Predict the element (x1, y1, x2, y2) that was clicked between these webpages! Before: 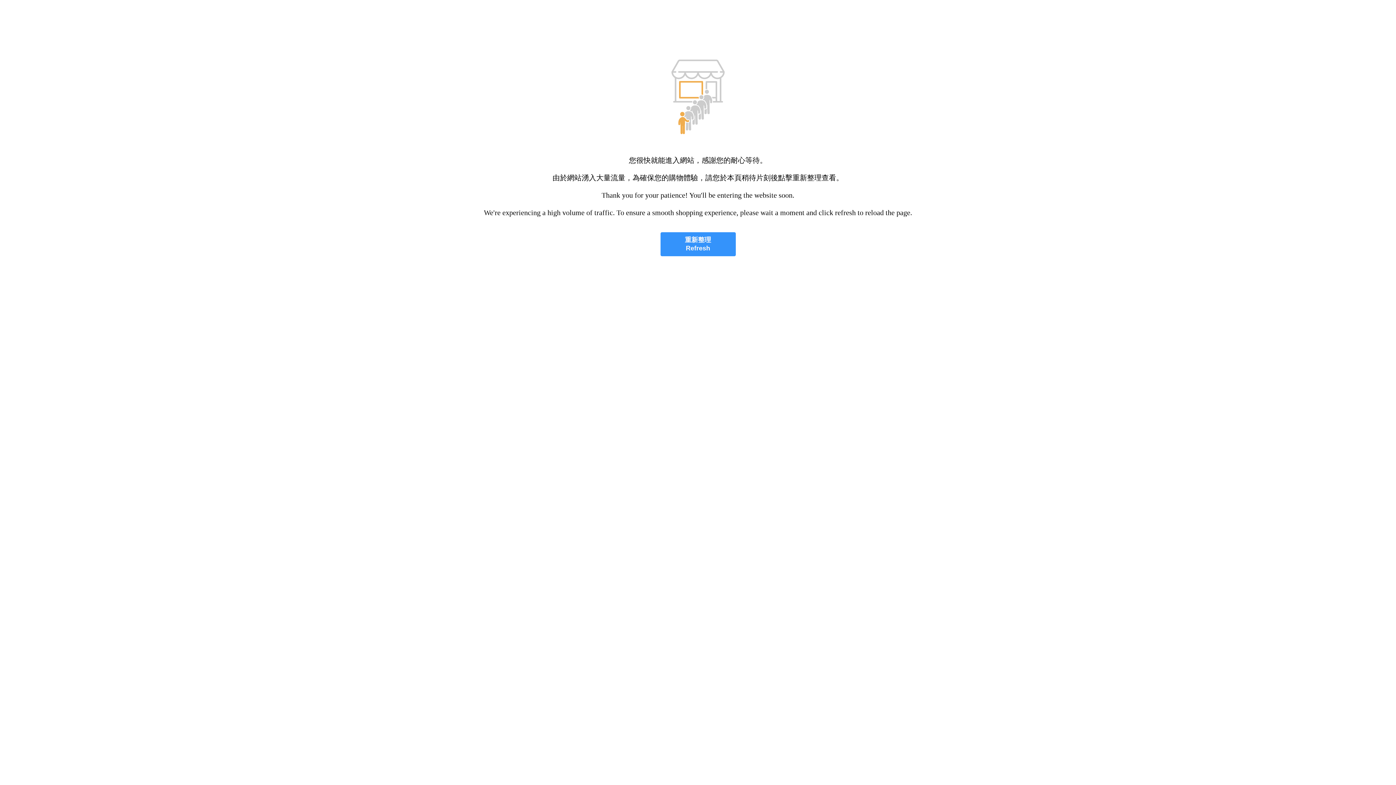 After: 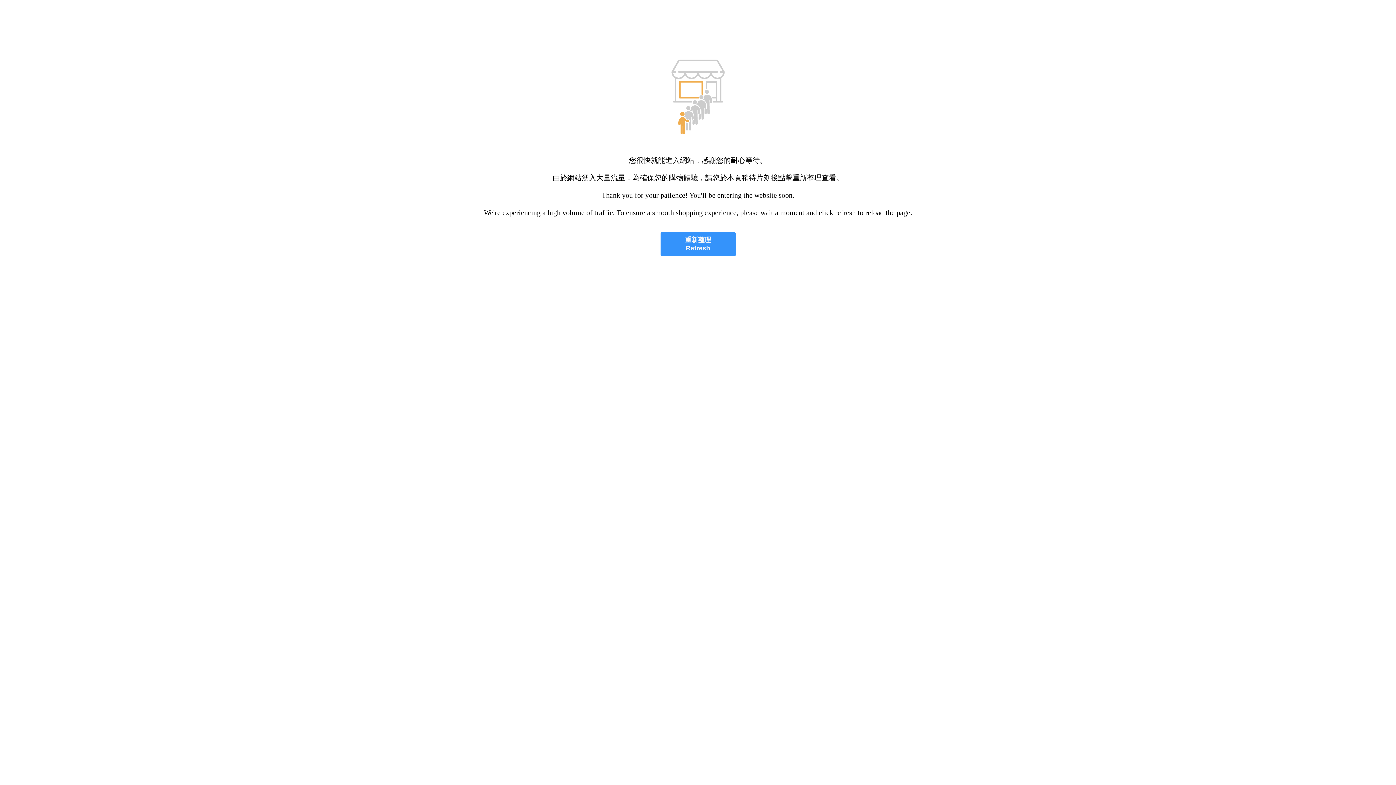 Action: bbox: (660, 232, 735, 256) label: 重新整理
Refresh